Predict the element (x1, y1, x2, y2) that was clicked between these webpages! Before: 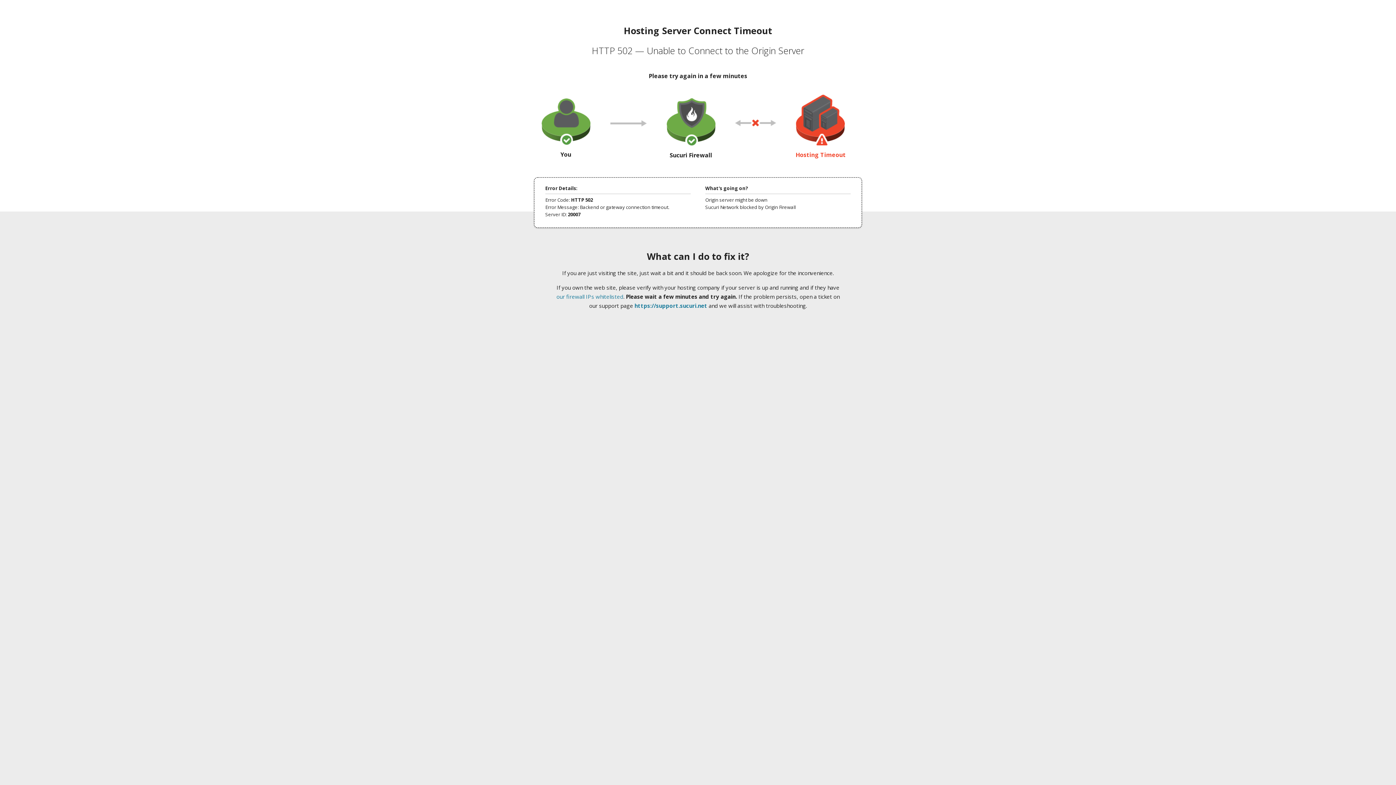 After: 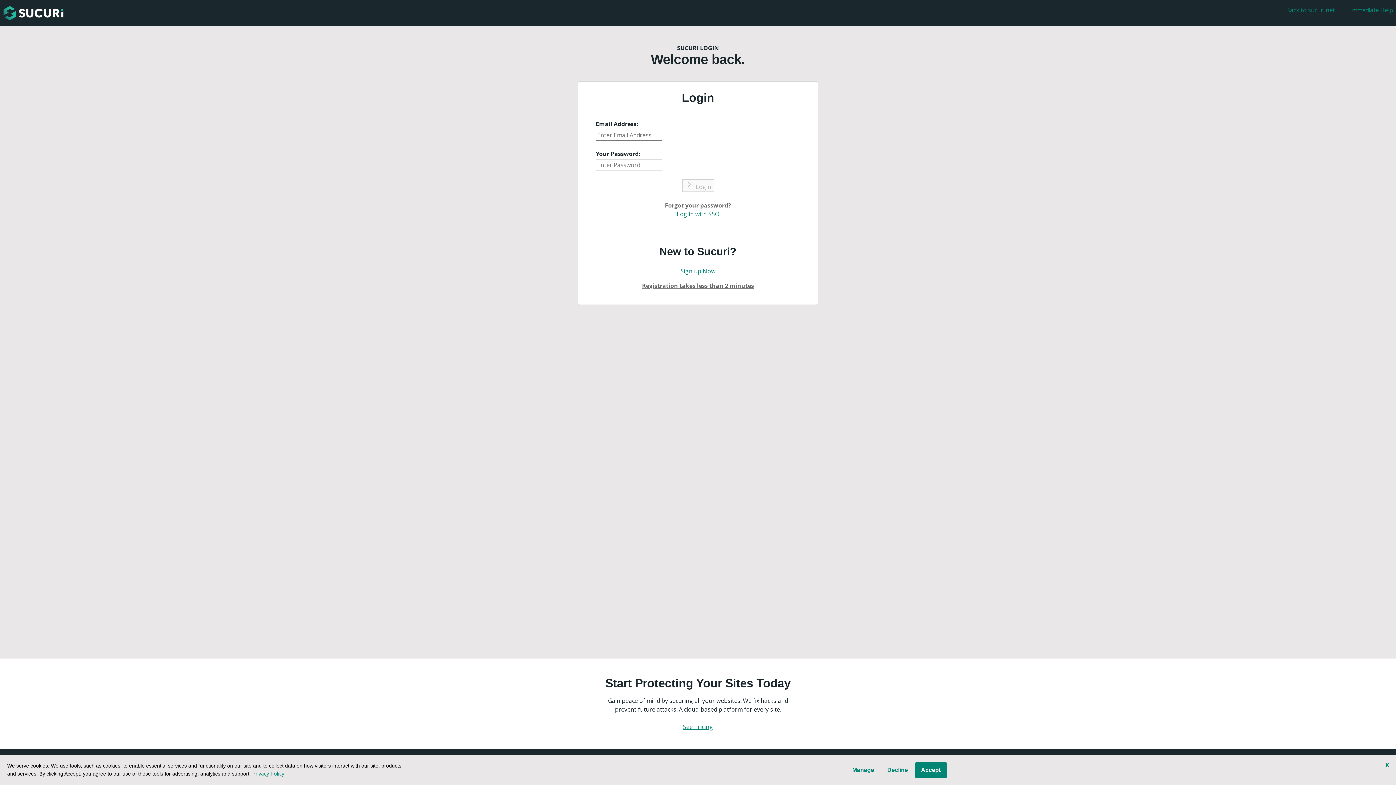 Action: label: https://support.sucuri.net bbox: (634, 302, 707, 309)